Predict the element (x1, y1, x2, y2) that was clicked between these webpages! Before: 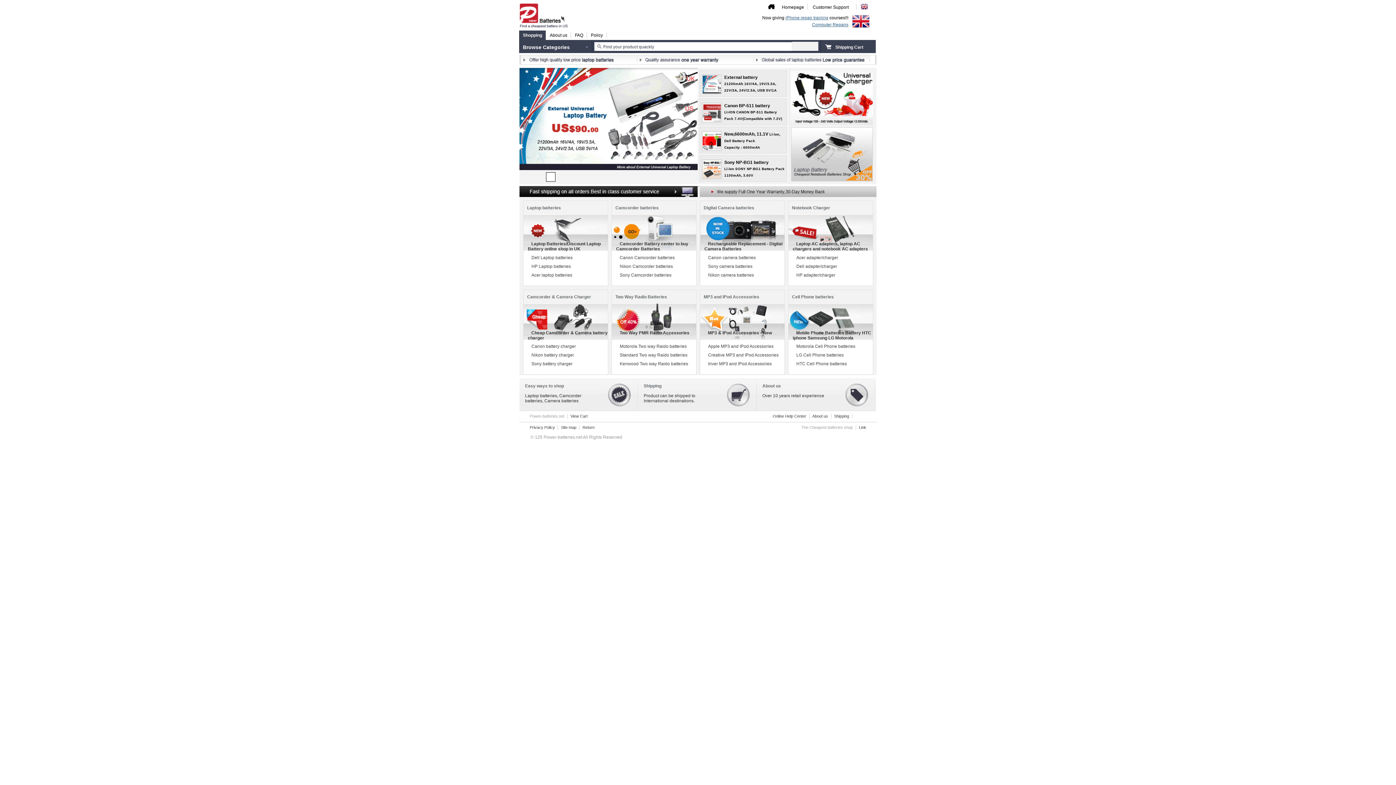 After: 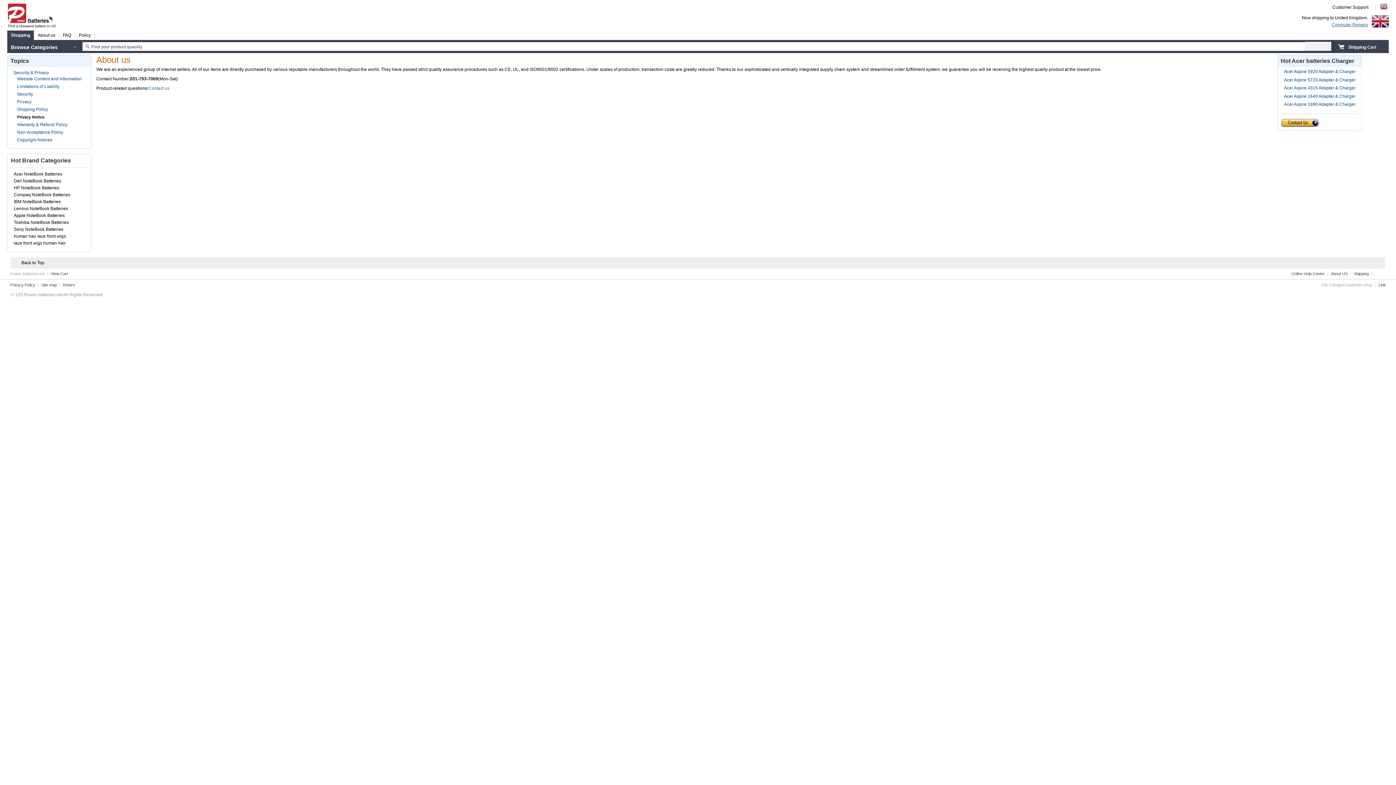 Action: bbox: (762, 393, 824, 398) label: Over 10 years retail experience